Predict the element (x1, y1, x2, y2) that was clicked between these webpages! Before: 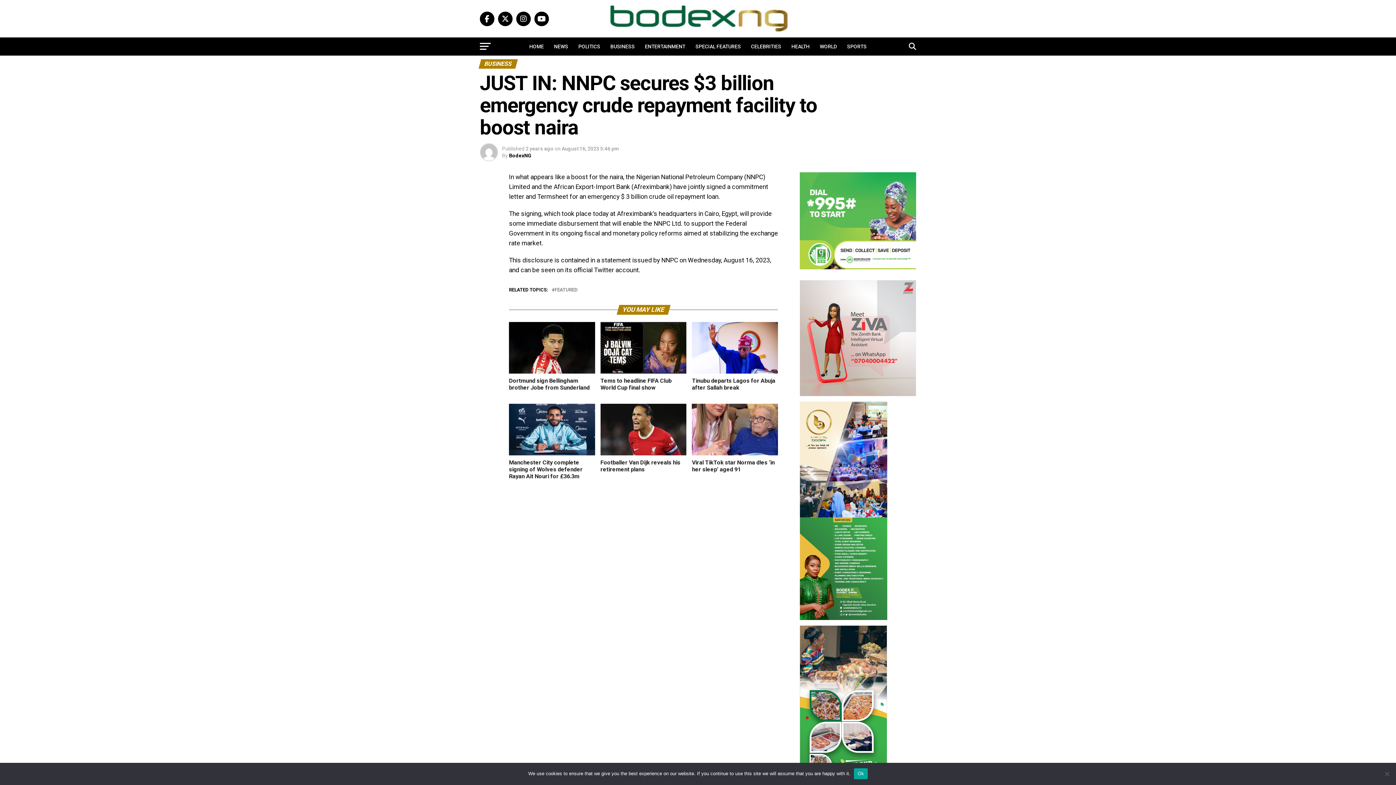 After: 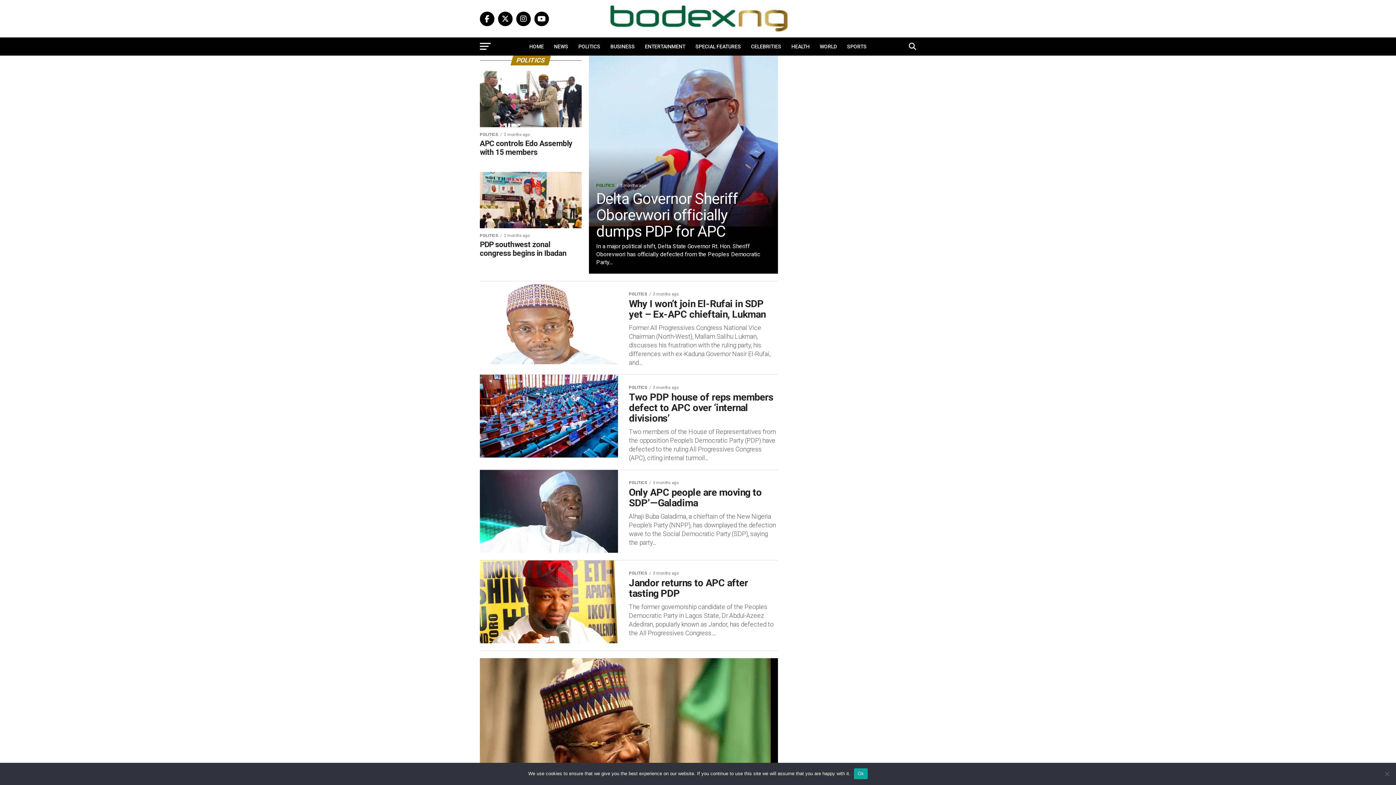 Action: bbox: (574, 37, 604, 55) label: POLITICS